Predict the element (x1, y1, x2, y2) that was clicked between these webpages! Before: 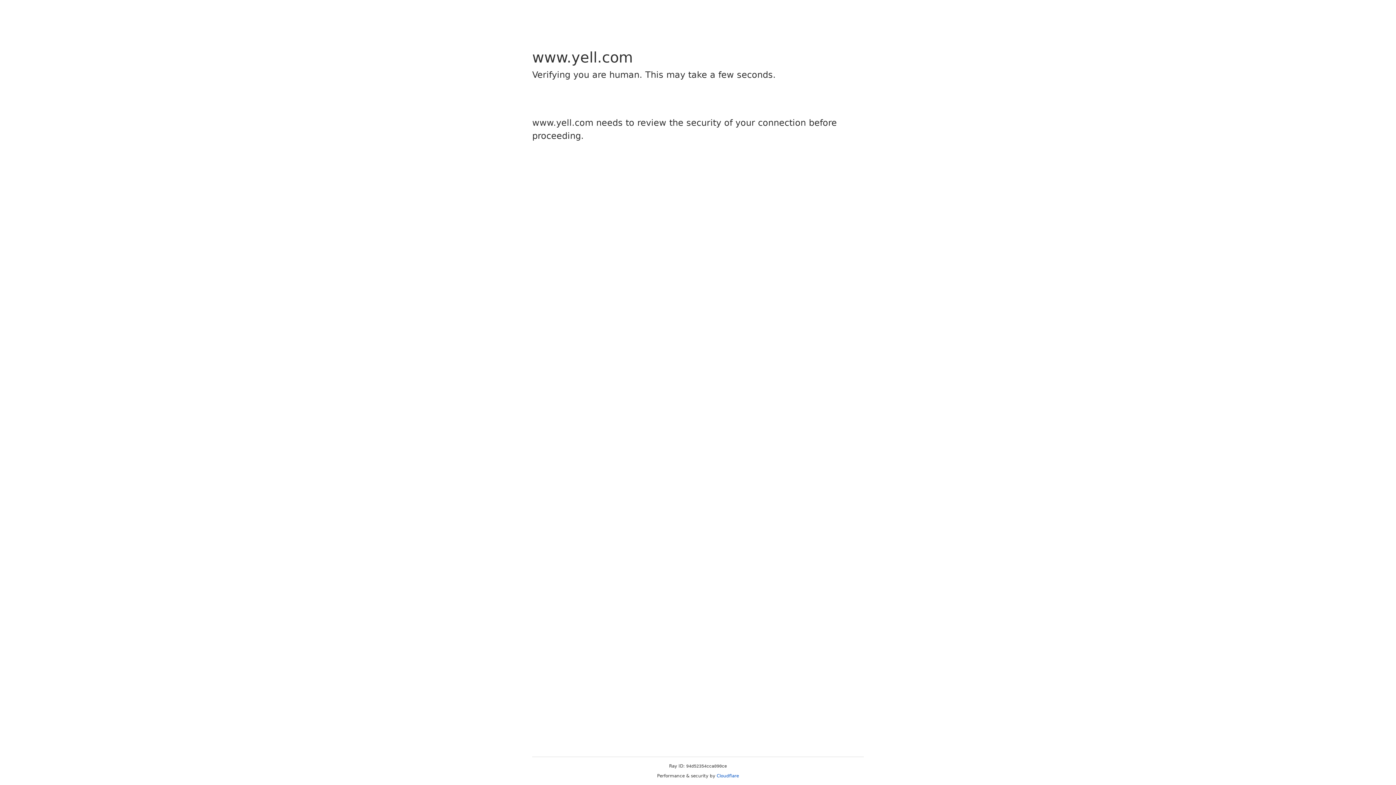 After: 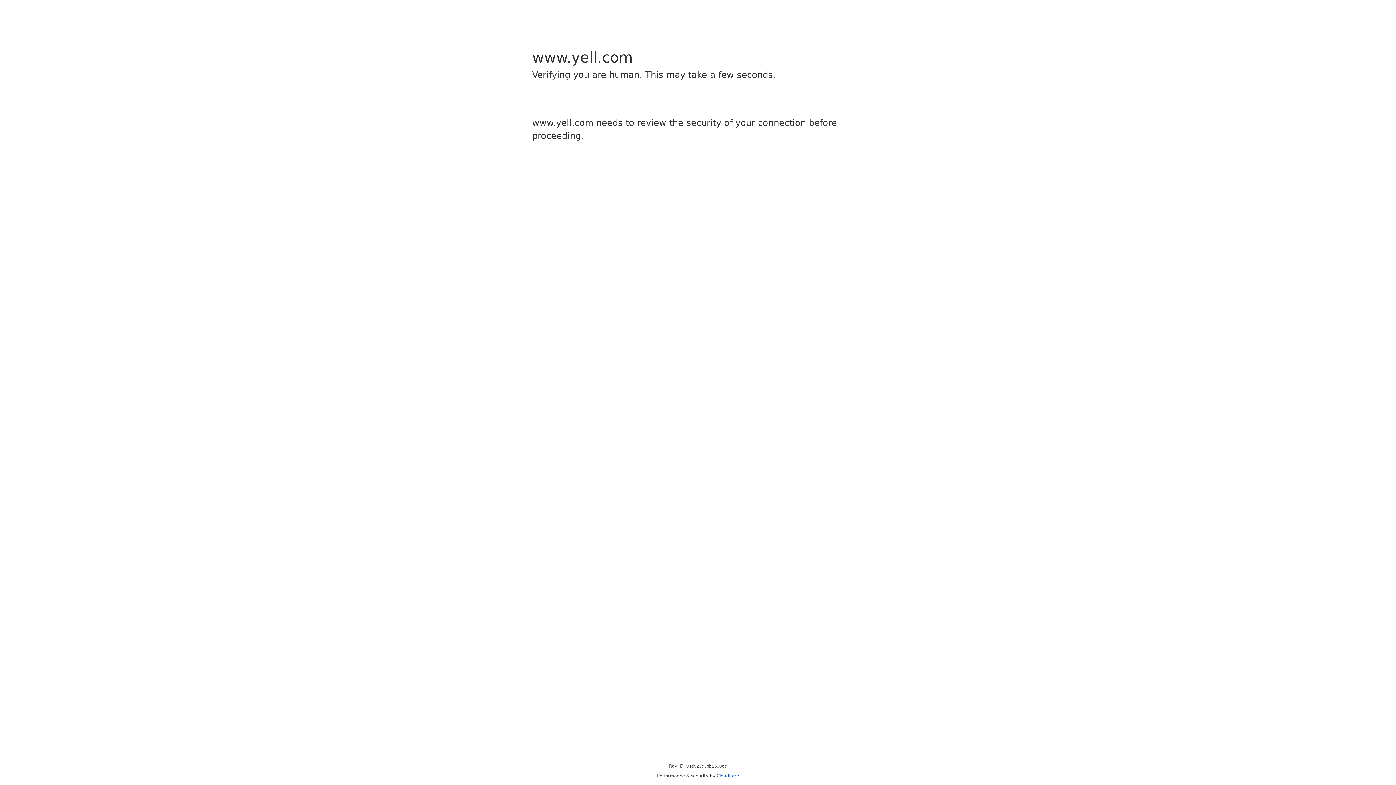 Action: label: Cloudflare bbox: (716, 773, 739, 778)